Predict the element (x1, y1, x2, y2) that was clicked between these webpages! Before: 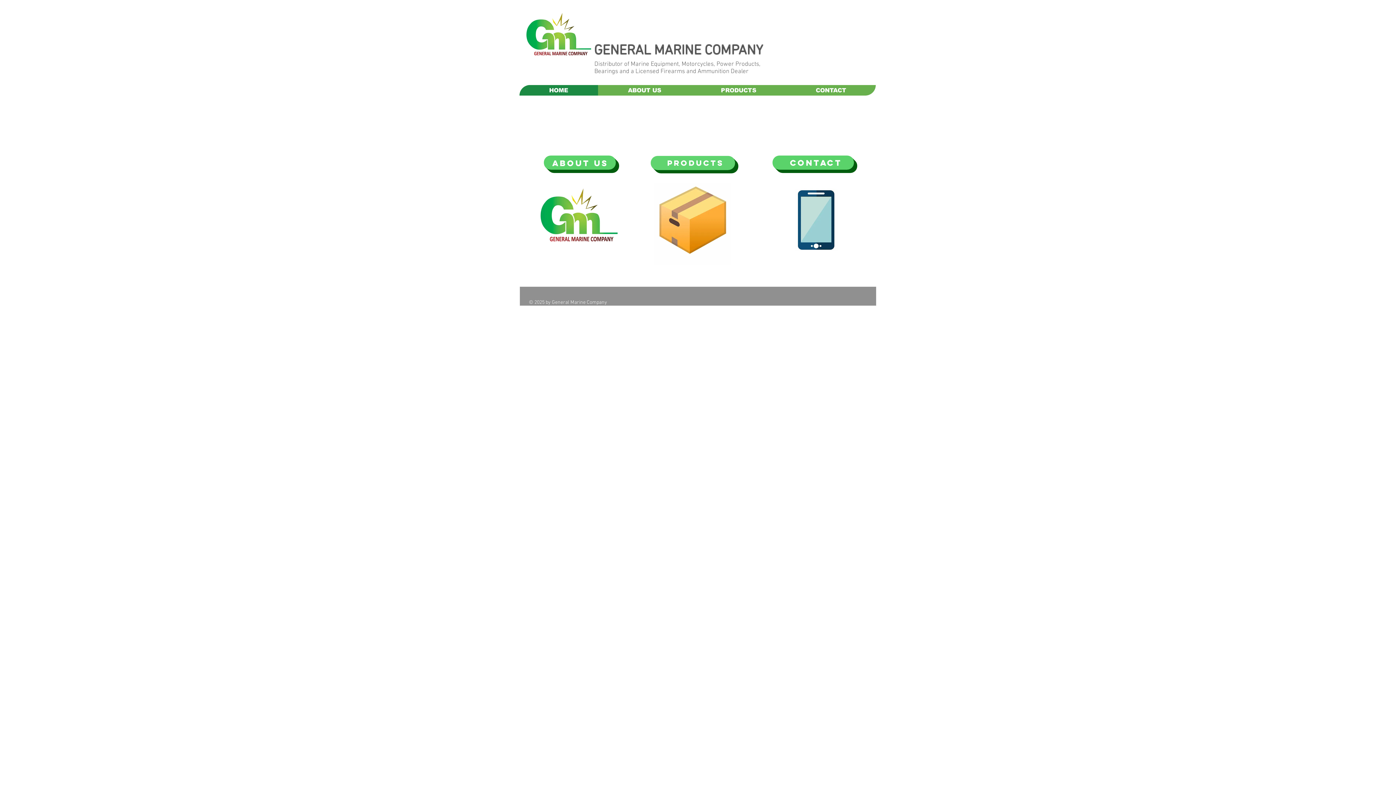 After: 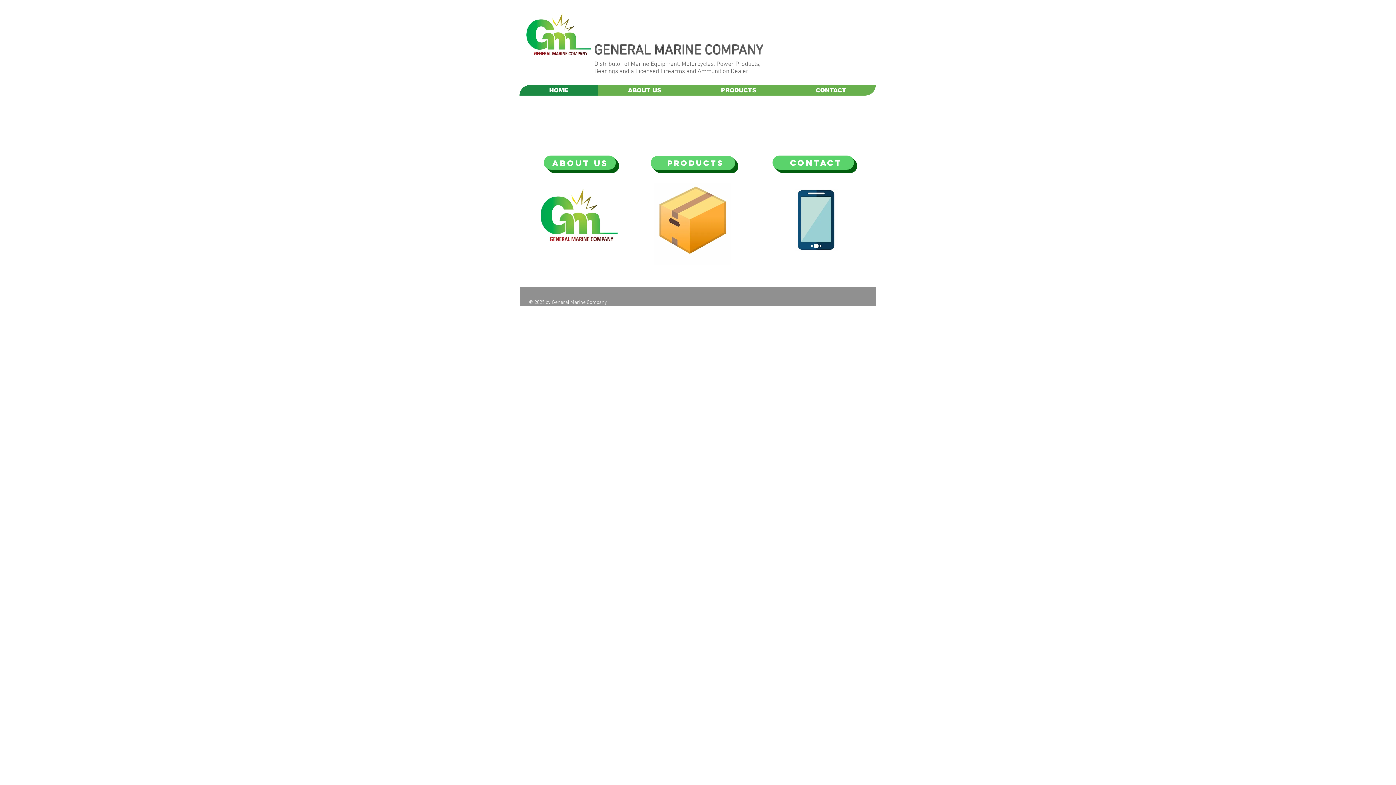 Action: bbox: (519, 85, 598, 95) label: HOME